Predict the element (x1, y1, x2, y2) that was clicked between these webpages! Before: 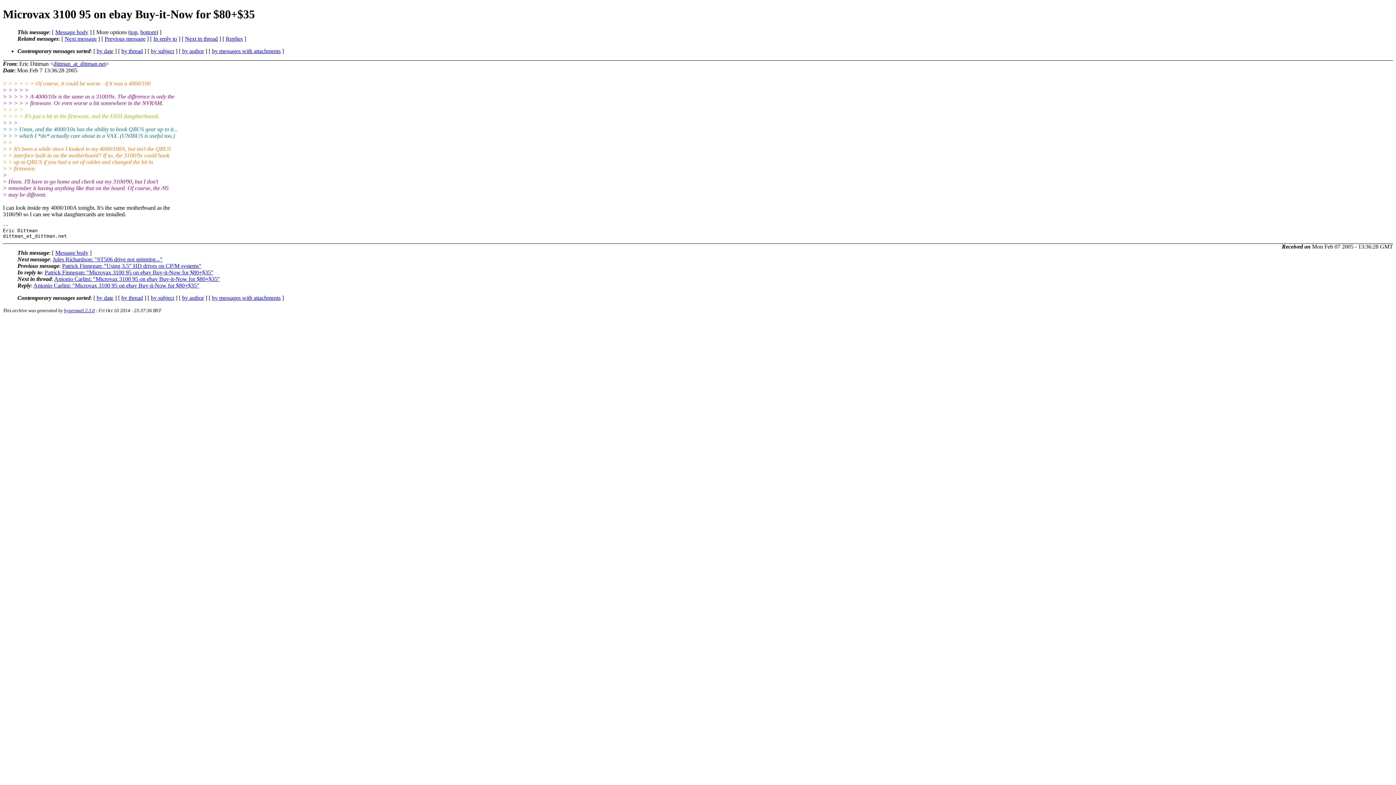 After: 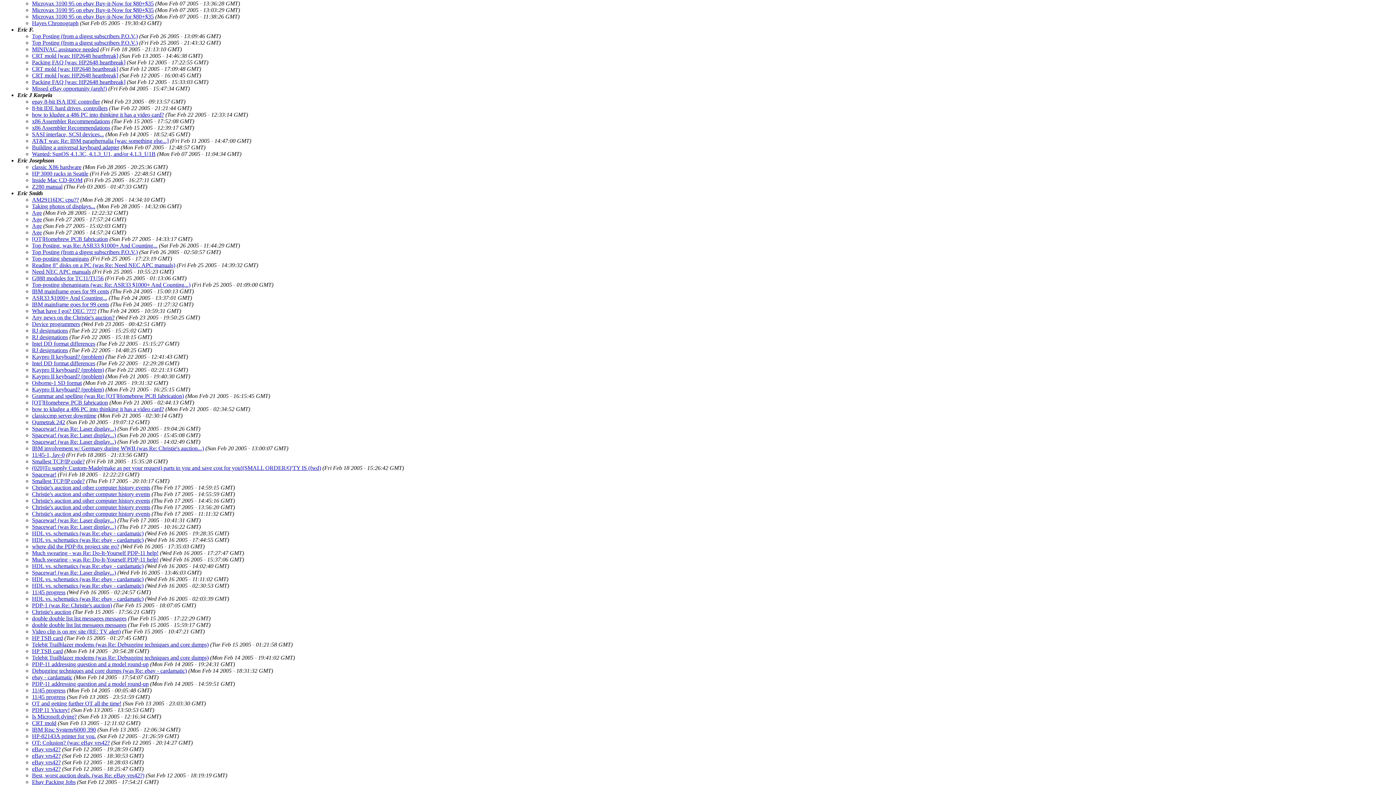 Action: label: by author bbox: (182, 294, 204, 301)